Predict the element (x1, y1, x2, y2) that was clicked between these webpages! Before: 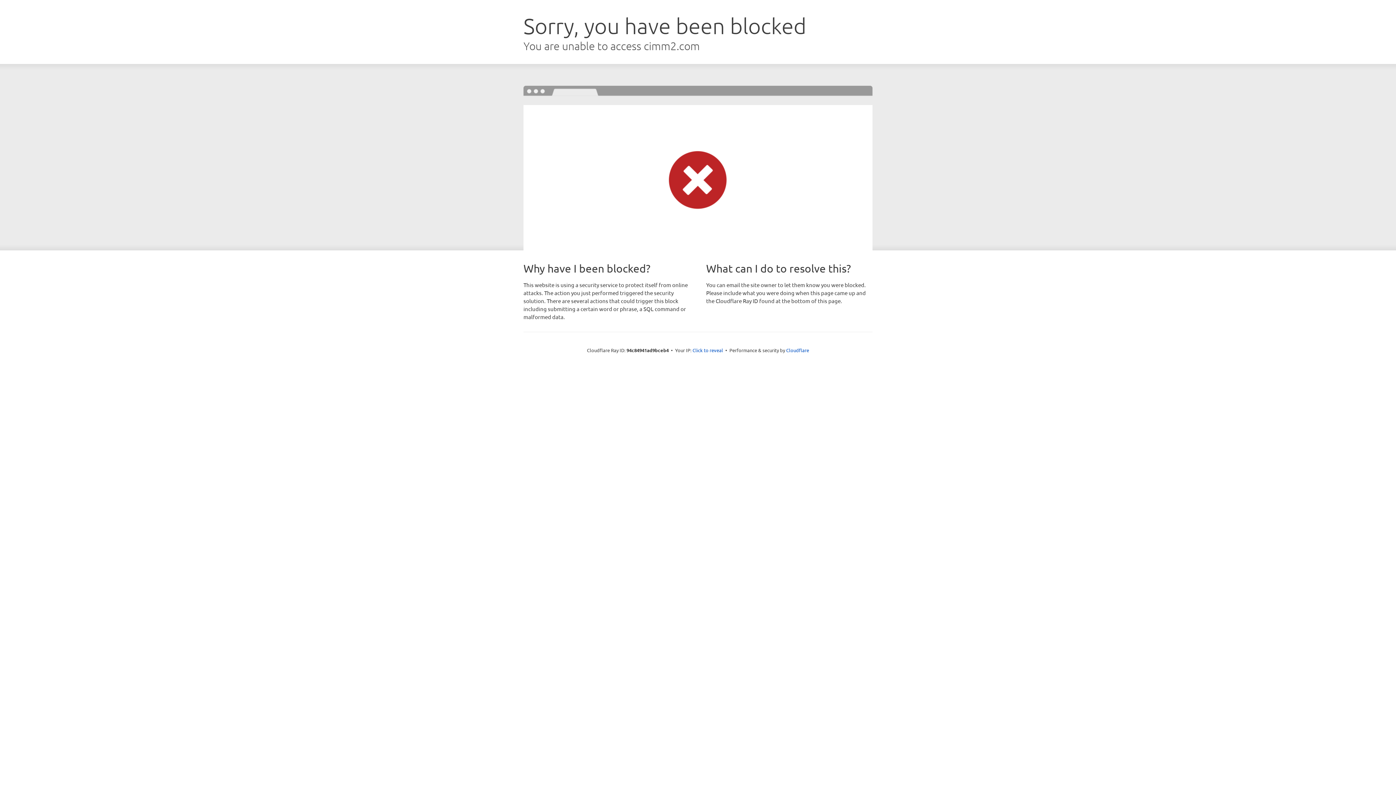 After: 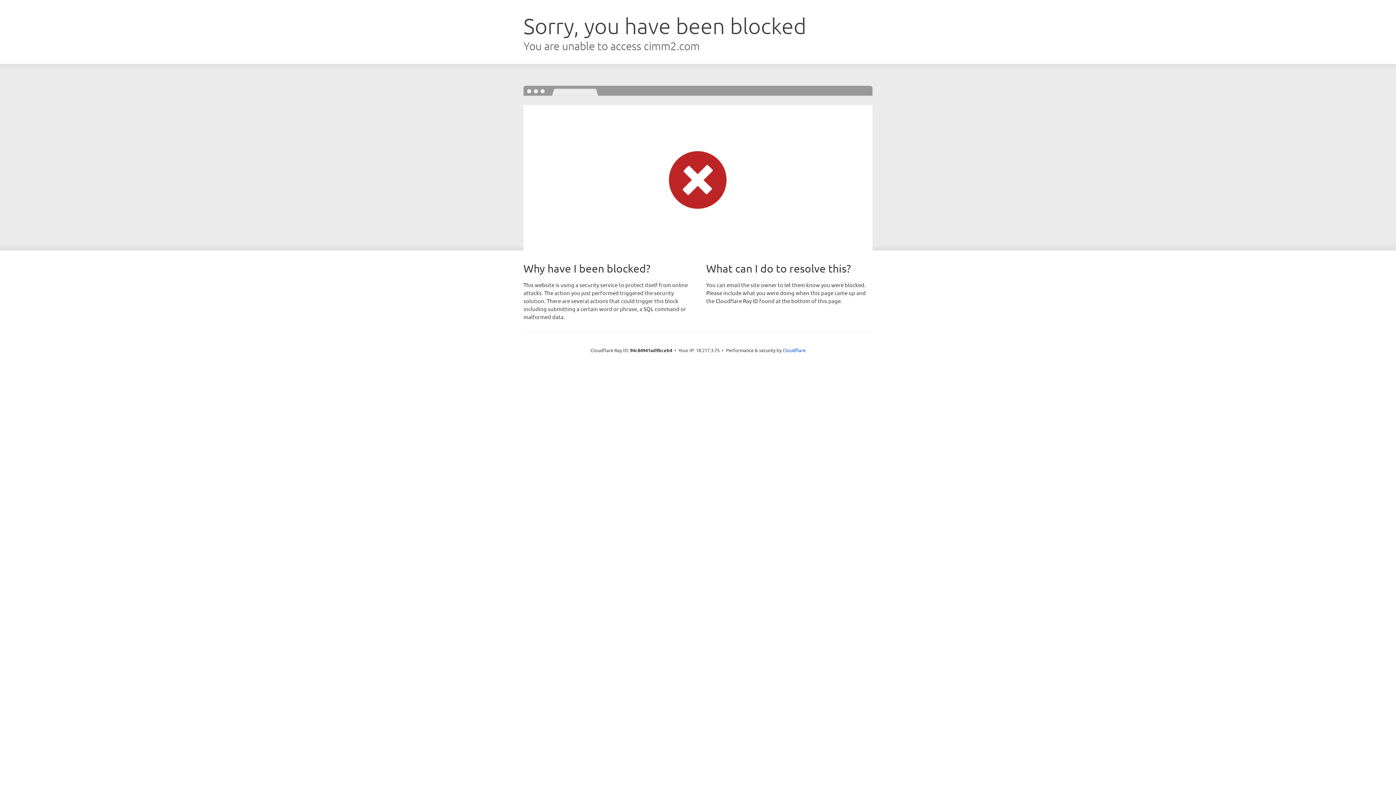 Action: label: Click to reveal bbox: (692, 346, 723, 353)